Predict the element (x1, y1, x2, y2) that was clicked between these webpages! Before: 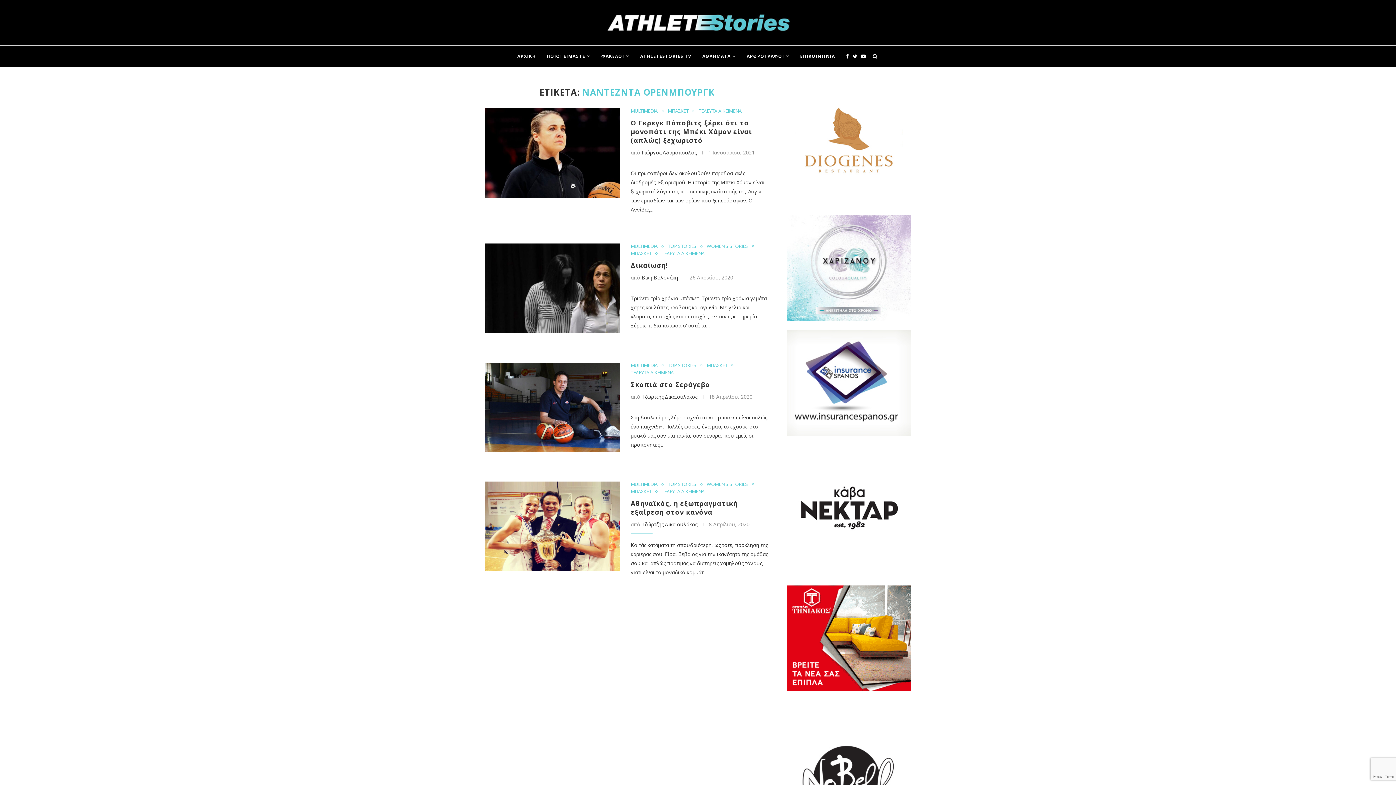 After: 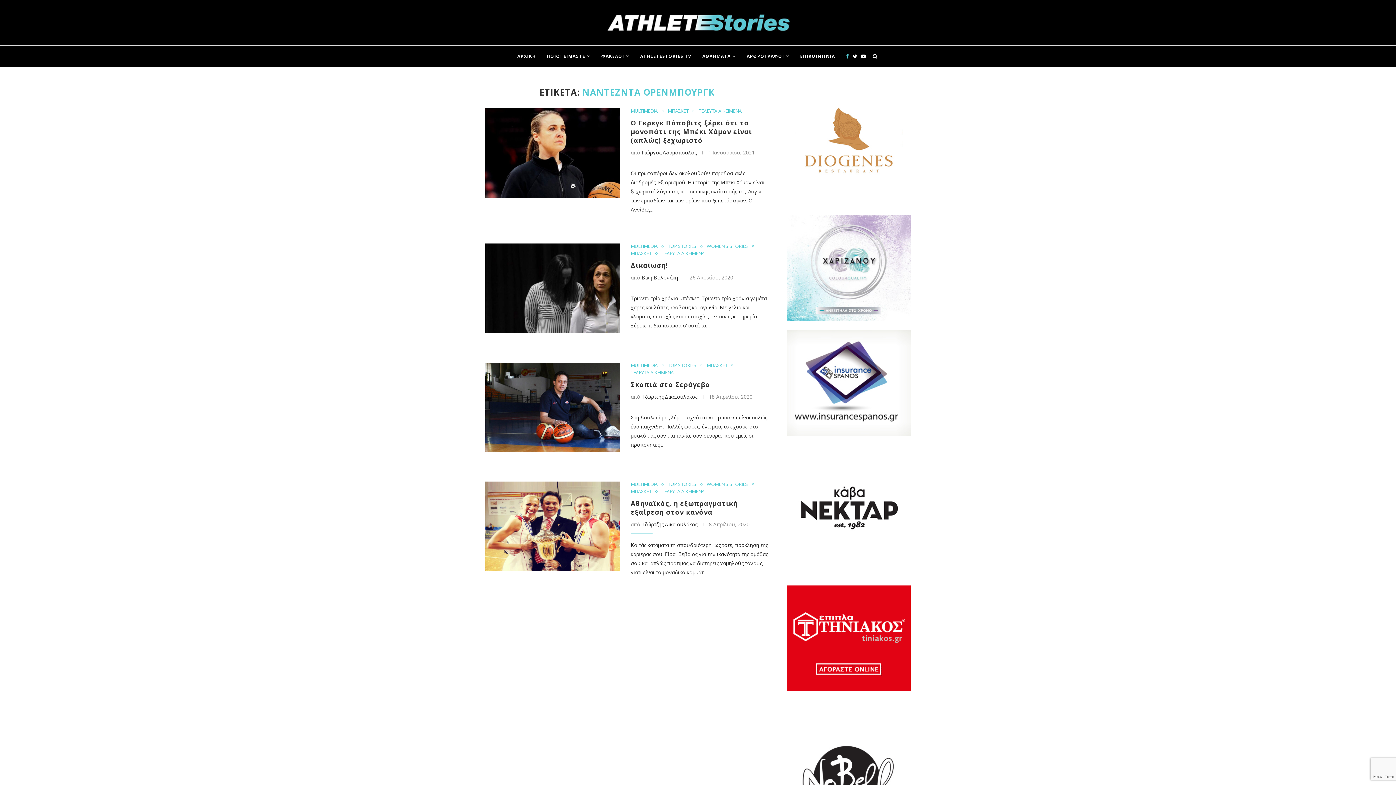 Action: bbox: (846, 45, 849, 66)